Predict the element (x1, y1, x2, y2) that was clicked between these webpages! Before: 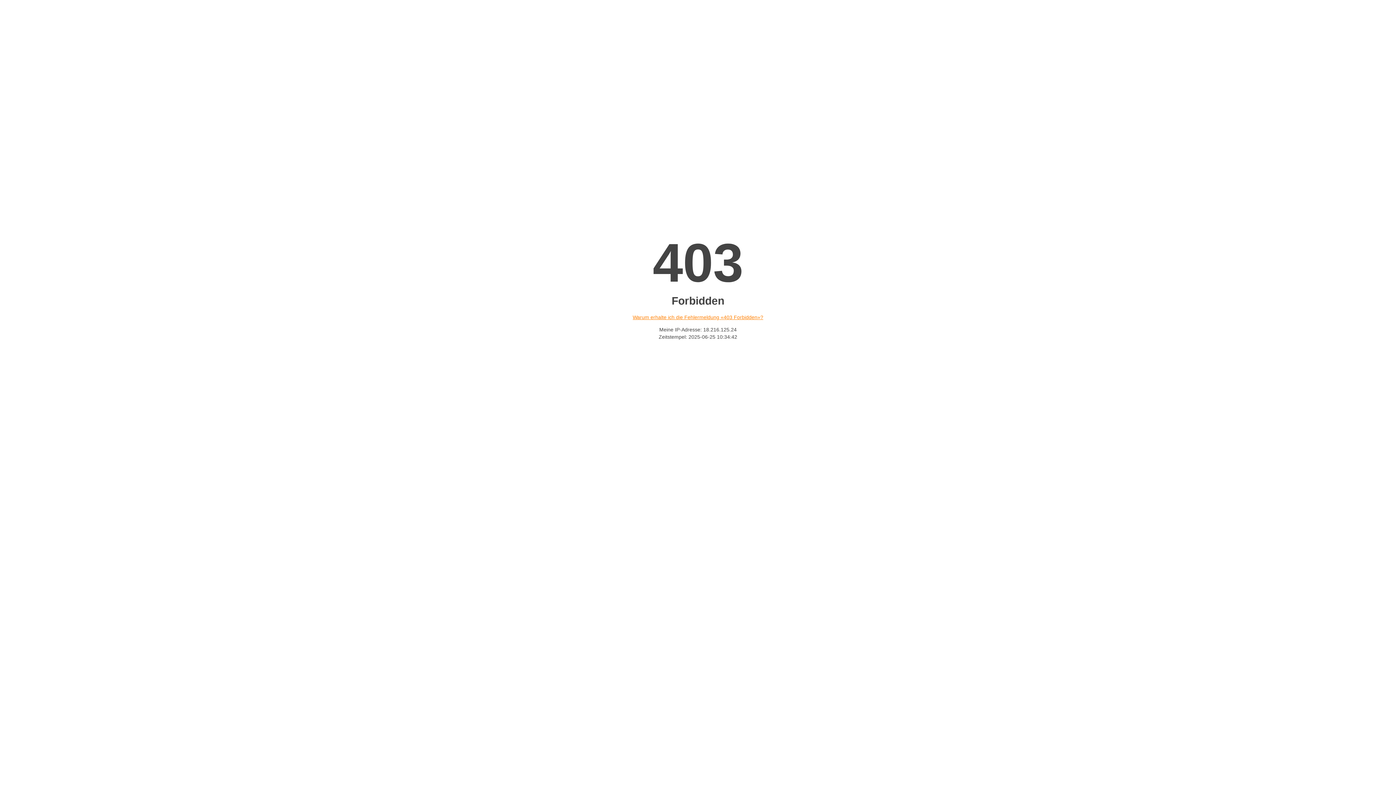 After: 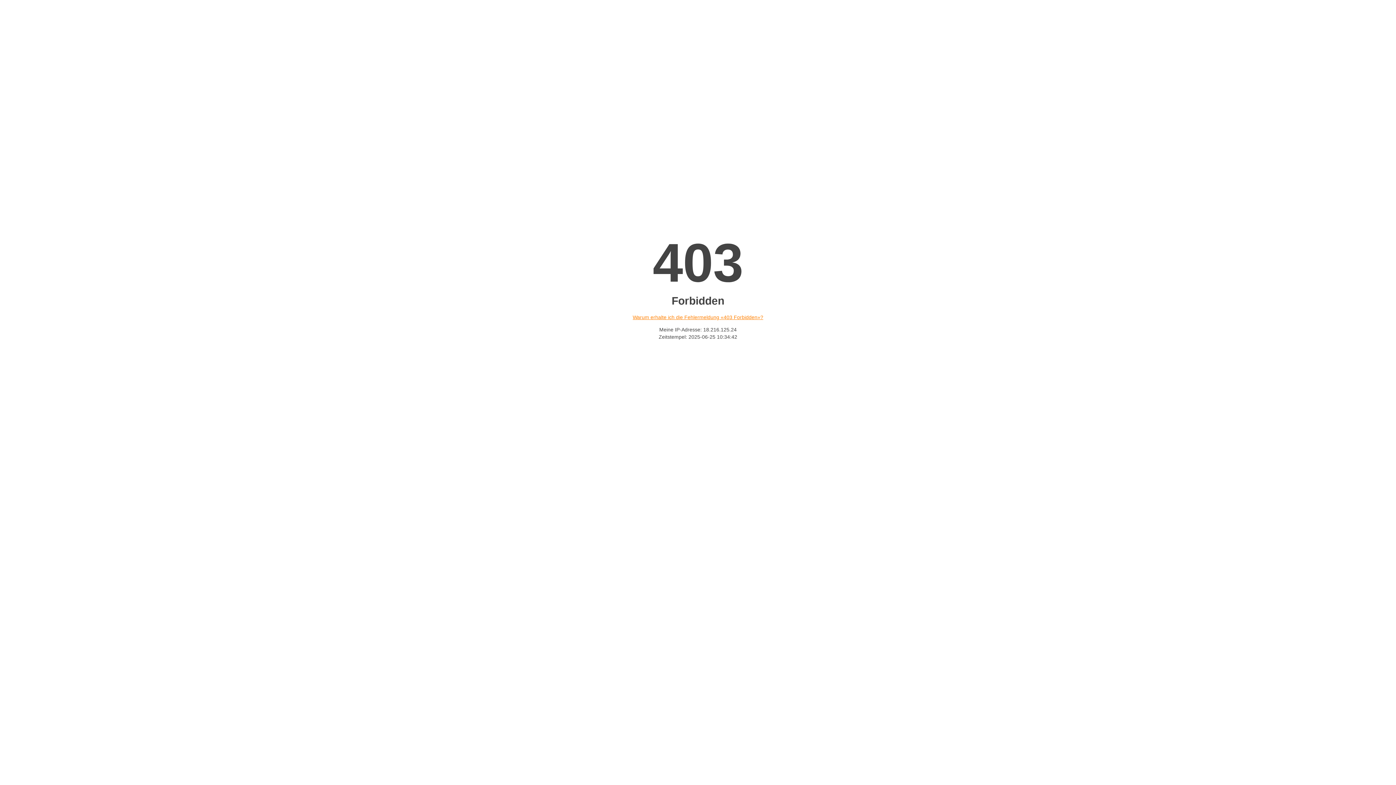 Action: label: Warum erhalte ich die Fehlermeldung «403 Forbidden»? bbox: (632, 314, 763, 320)